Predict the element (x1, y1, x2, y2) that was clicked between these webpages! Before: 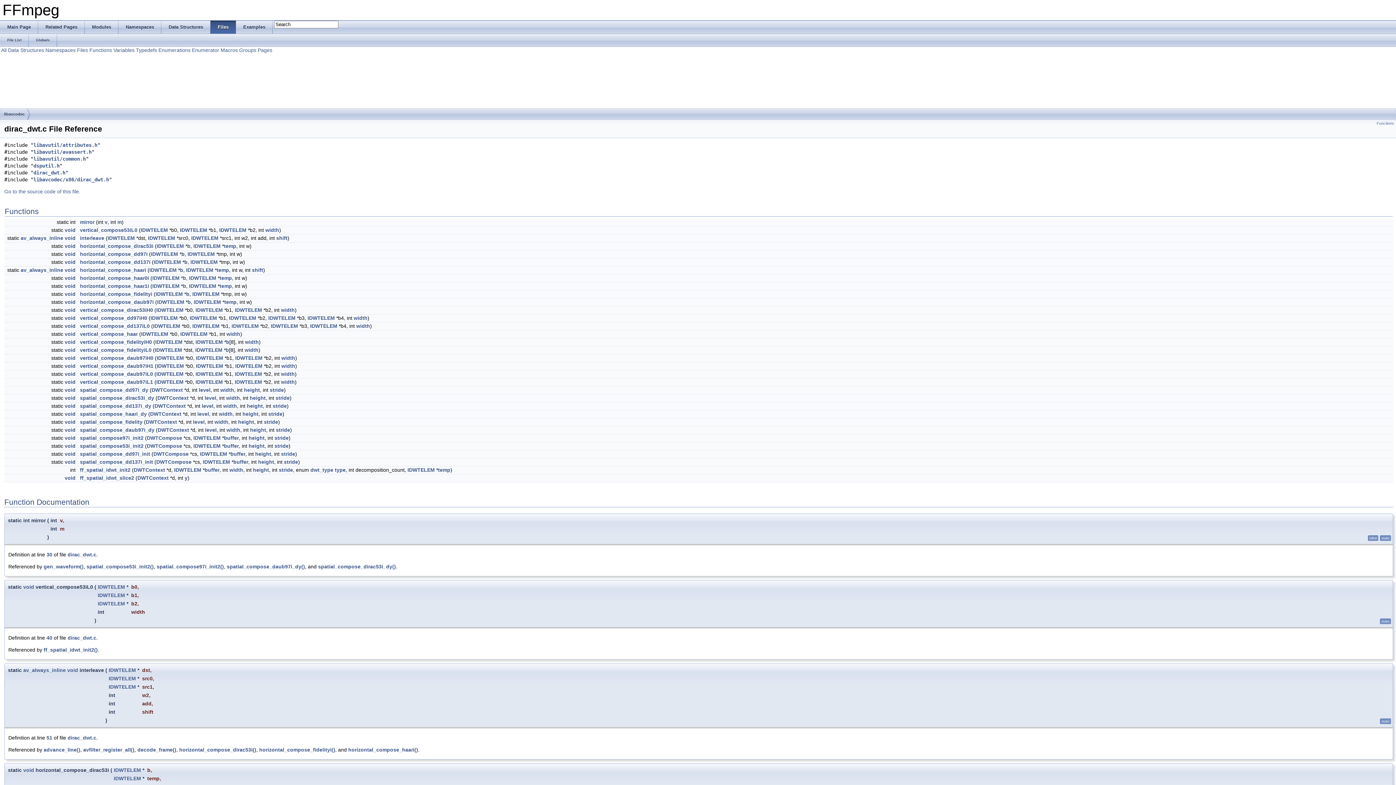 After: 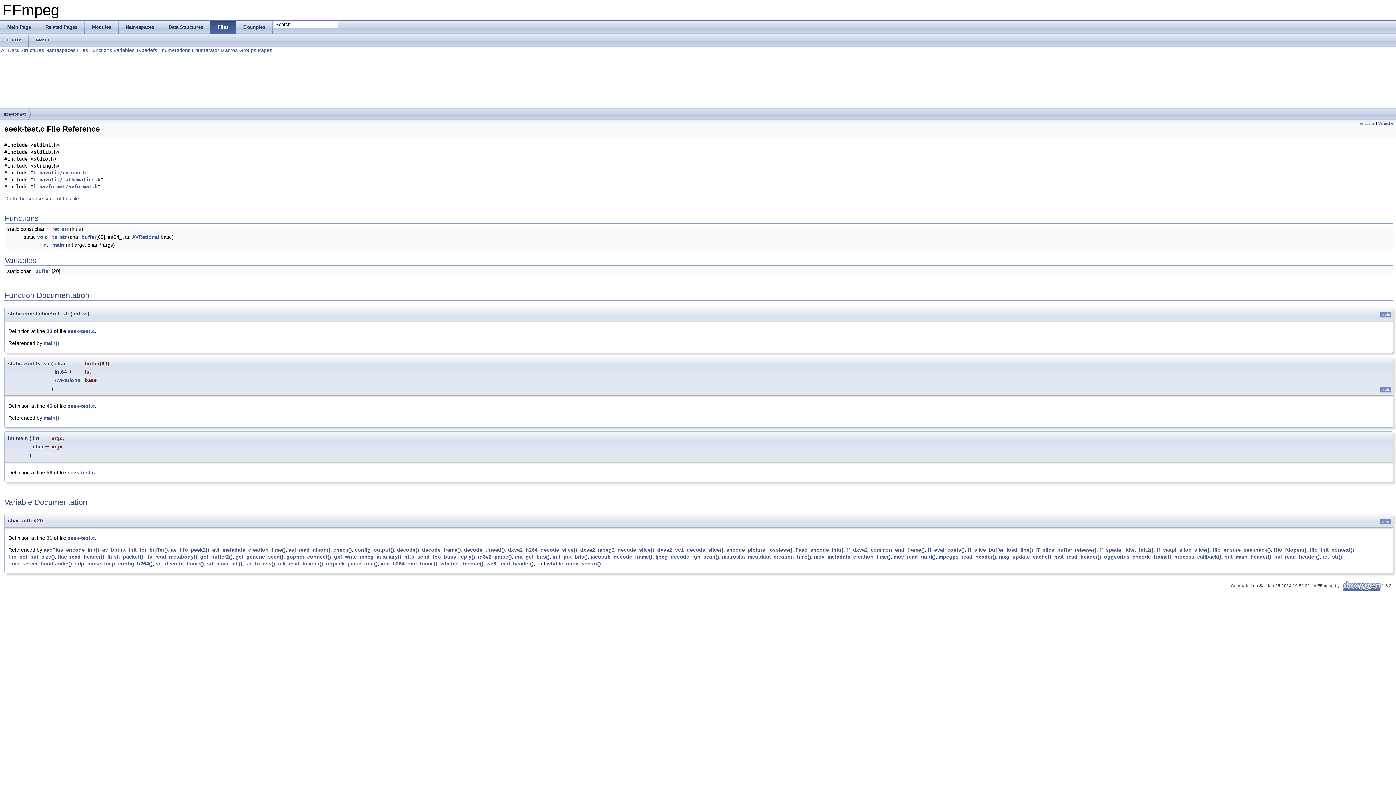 Action: bbox: (224, 435, 238, 441) label: buffer